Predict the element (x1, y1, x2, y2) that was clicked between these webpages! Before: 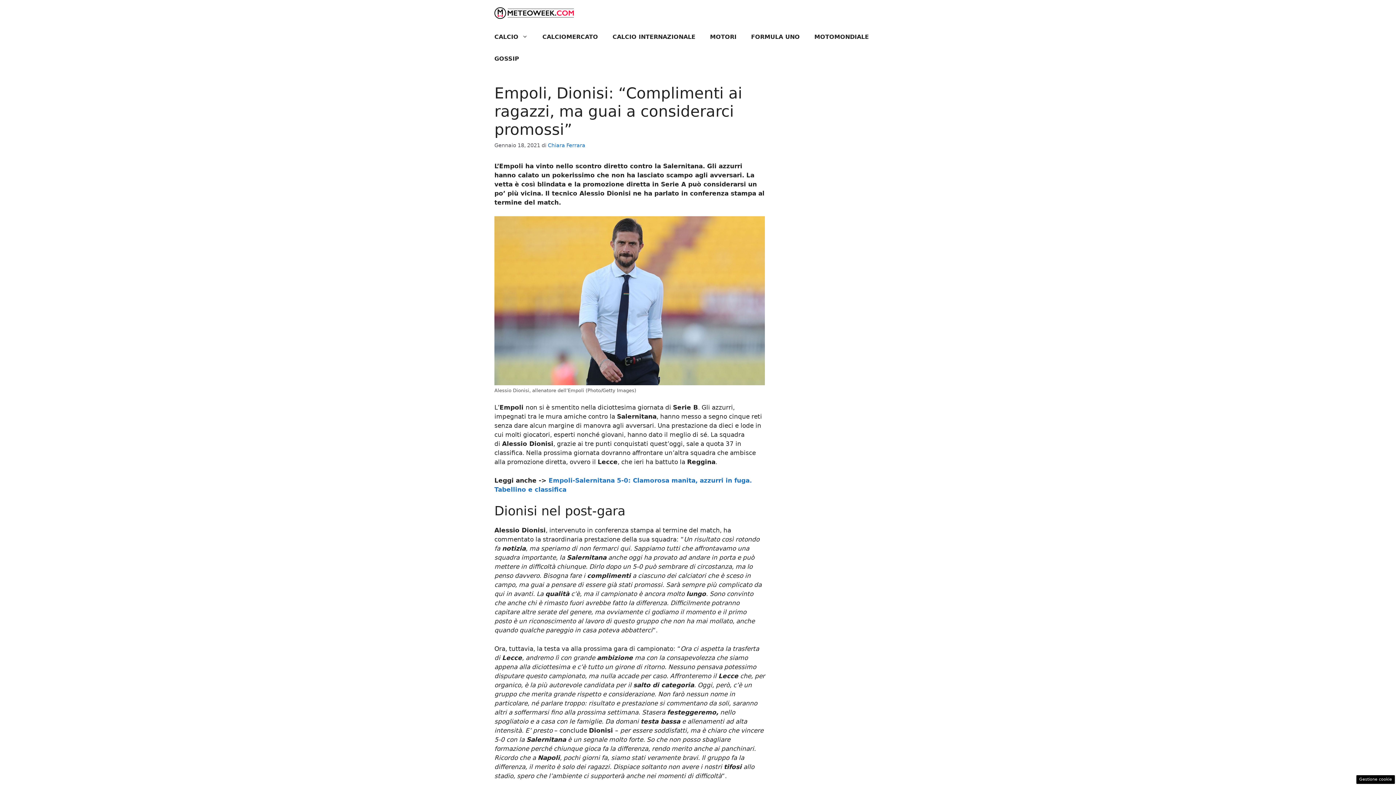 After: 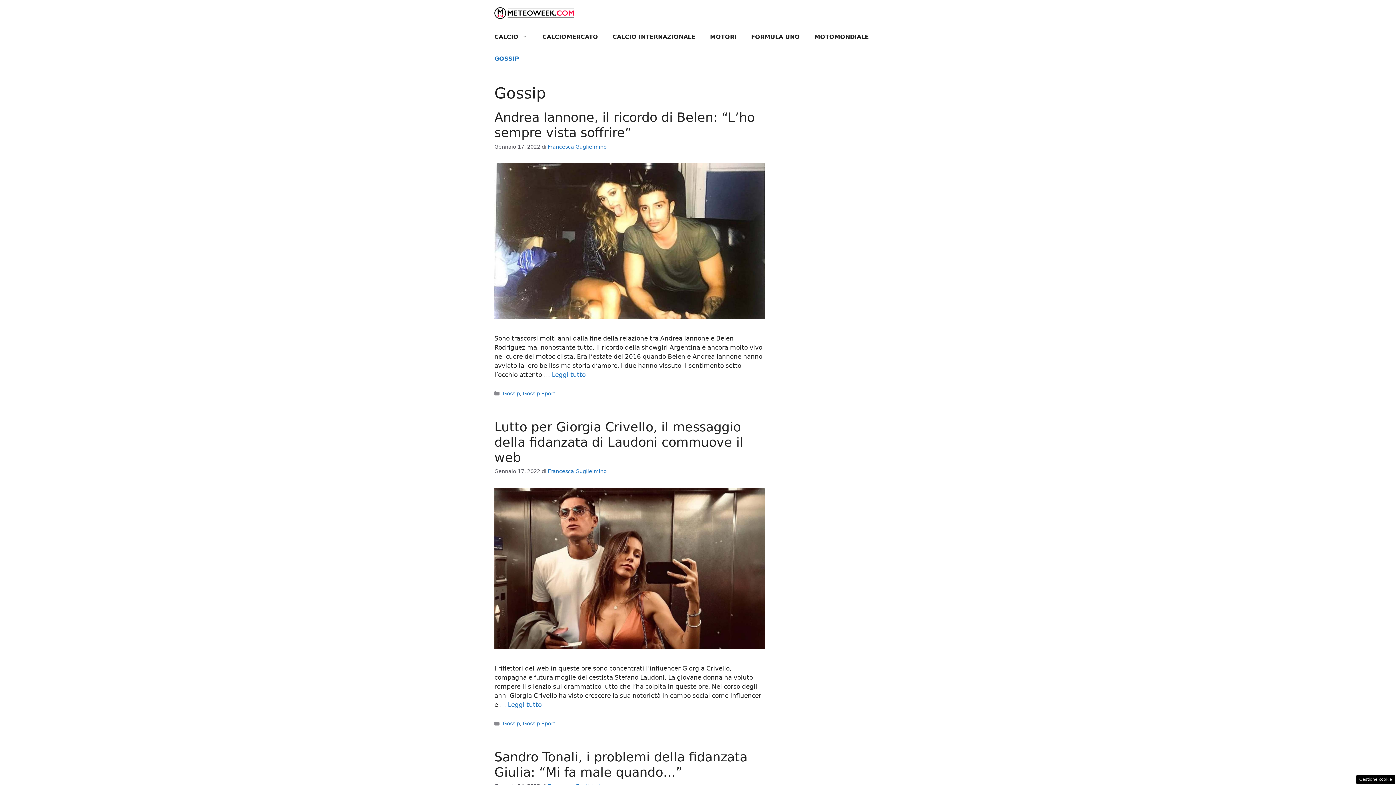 Action: bbox: (487, 48, 526, 69) label: GOSSIP